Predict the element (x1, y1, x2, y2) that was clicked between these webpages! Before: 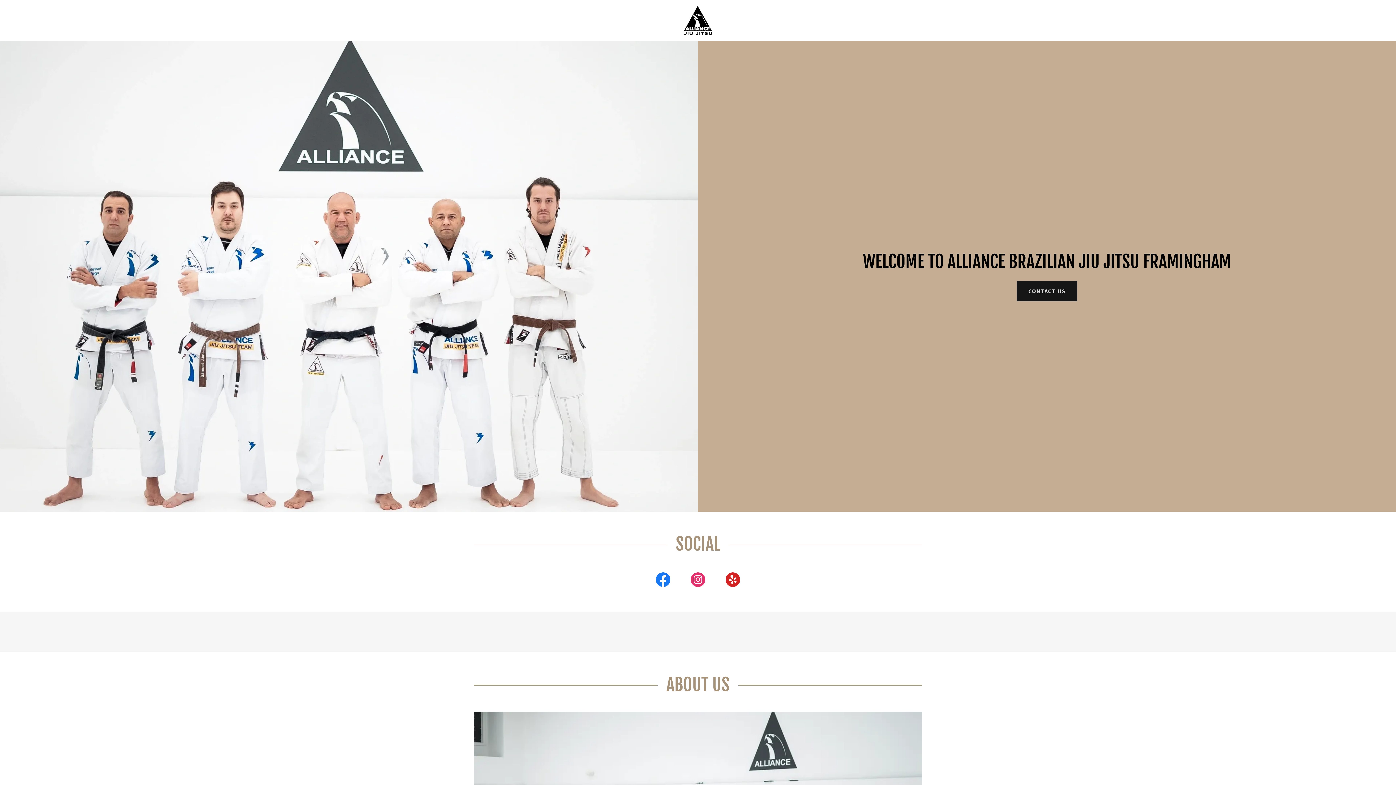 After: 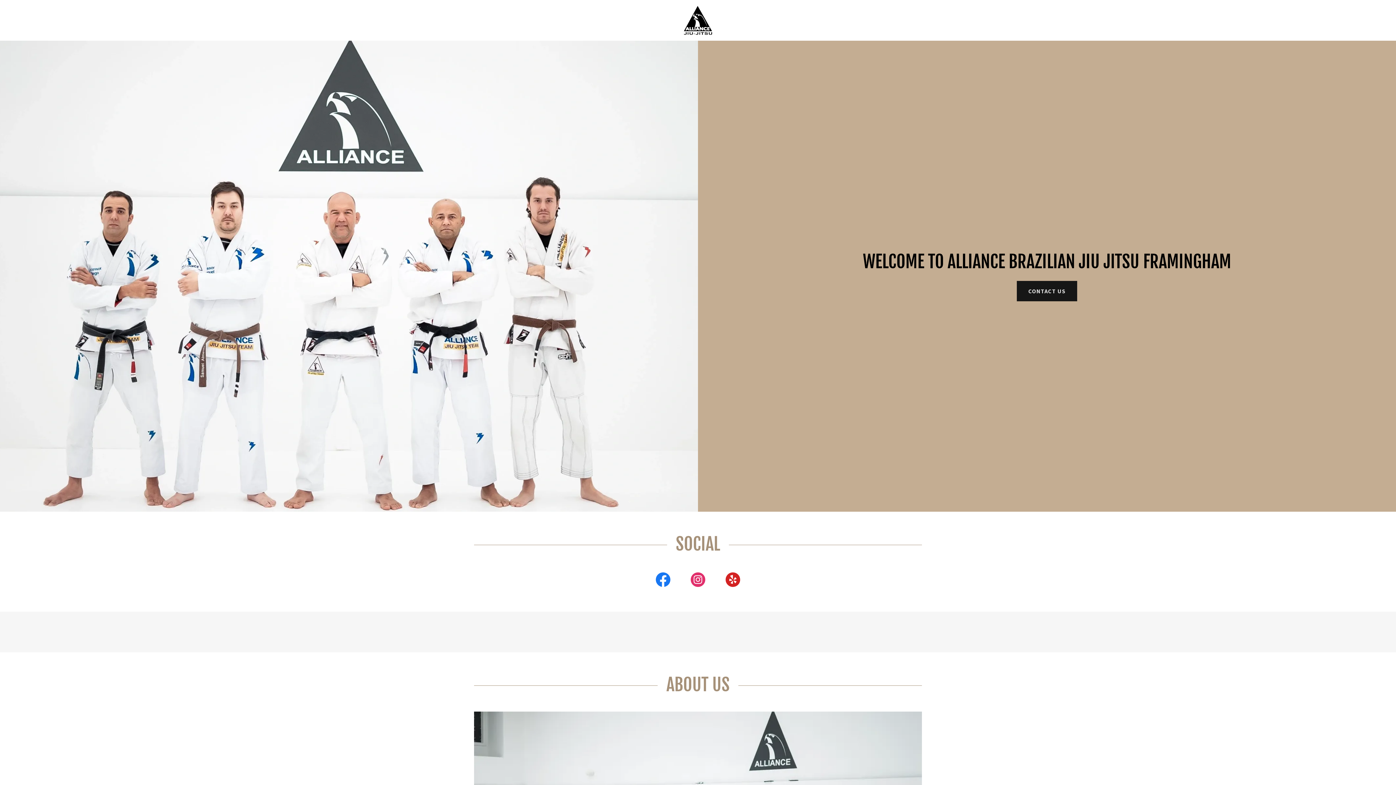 Action: label: Instagram Social Link bbox: (680, 571, 715, 591)